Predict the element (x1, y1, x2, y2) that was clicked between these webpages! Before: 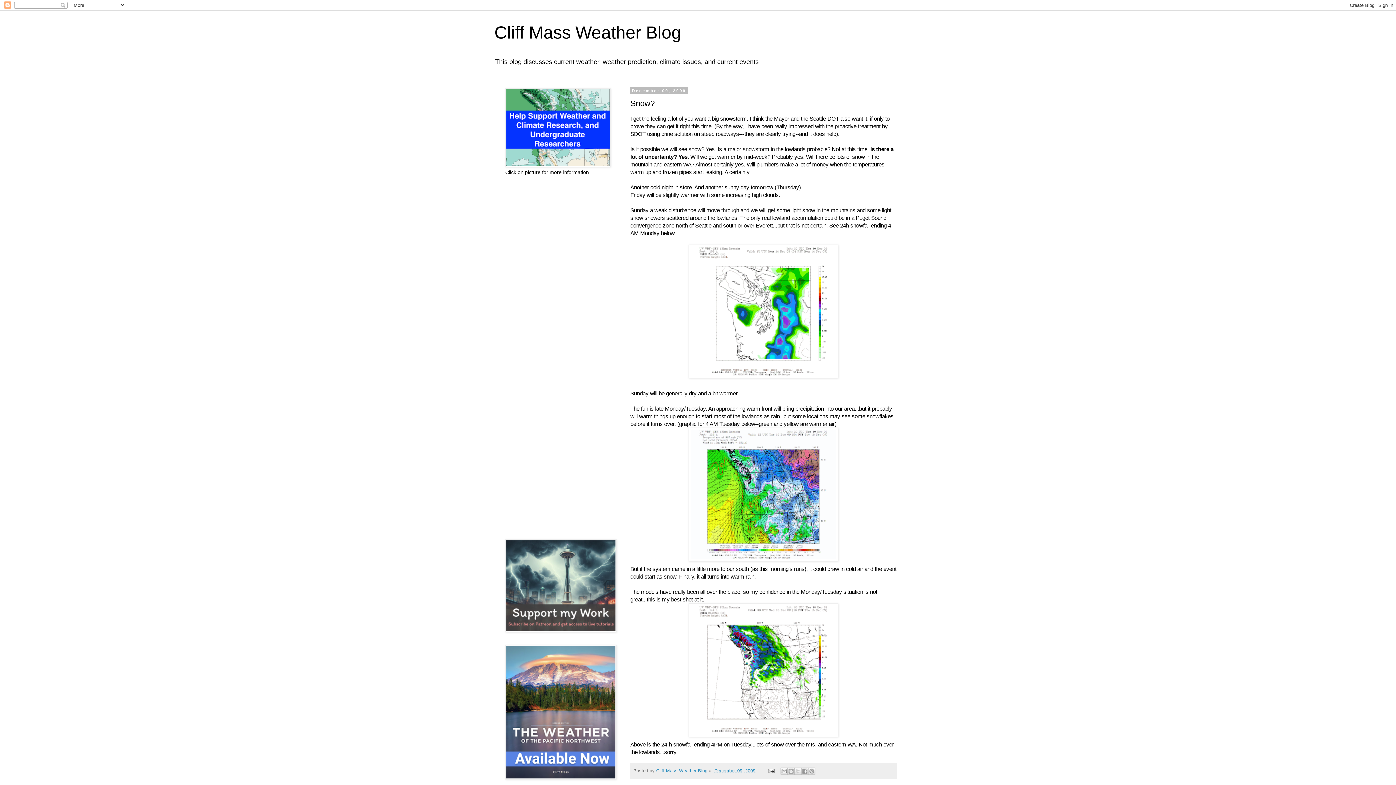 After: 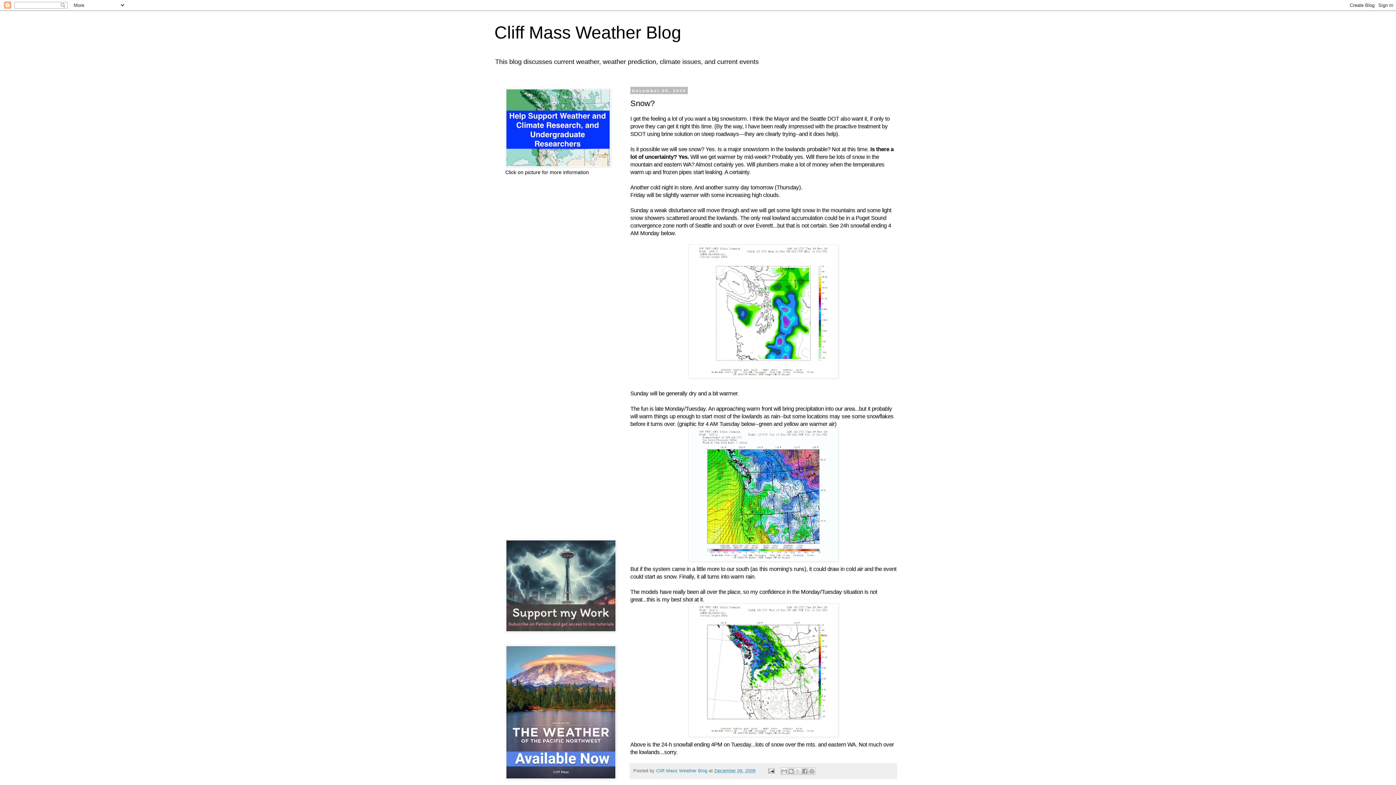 Action: label: December 09, 2009 bbox: (714, 768, 755, 773)